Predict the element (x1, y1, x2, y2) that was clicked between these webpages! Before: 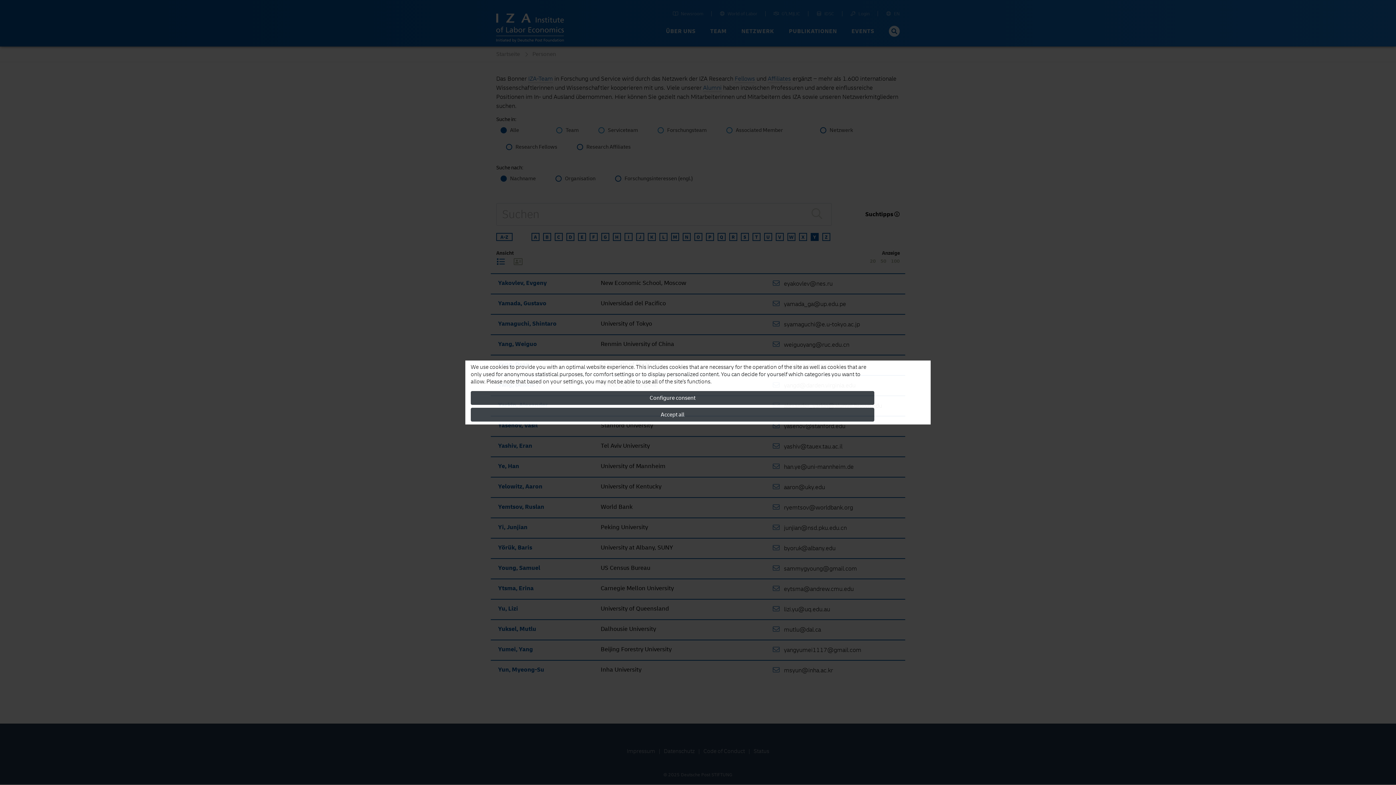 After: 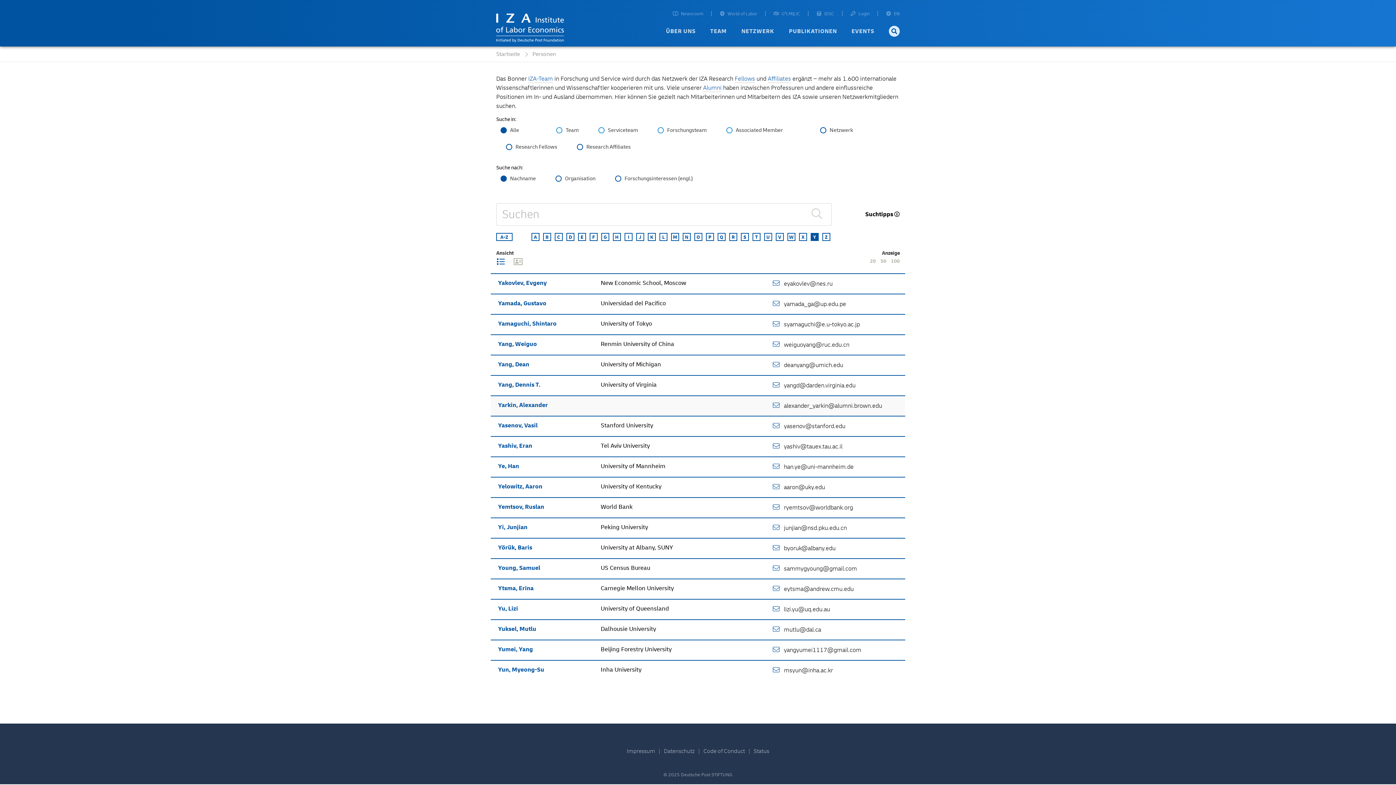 Action: label: Accept all bbox: (470, 408, 874, 421)